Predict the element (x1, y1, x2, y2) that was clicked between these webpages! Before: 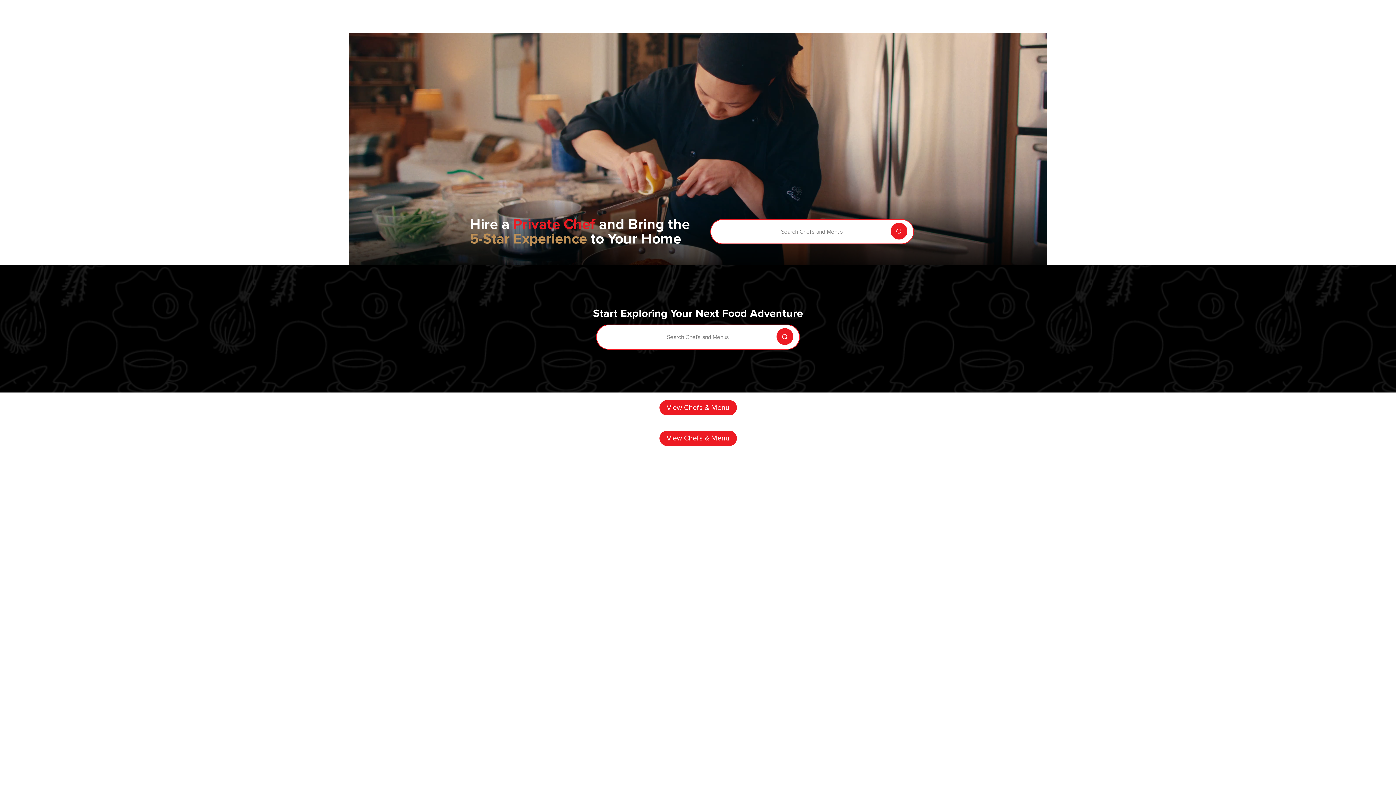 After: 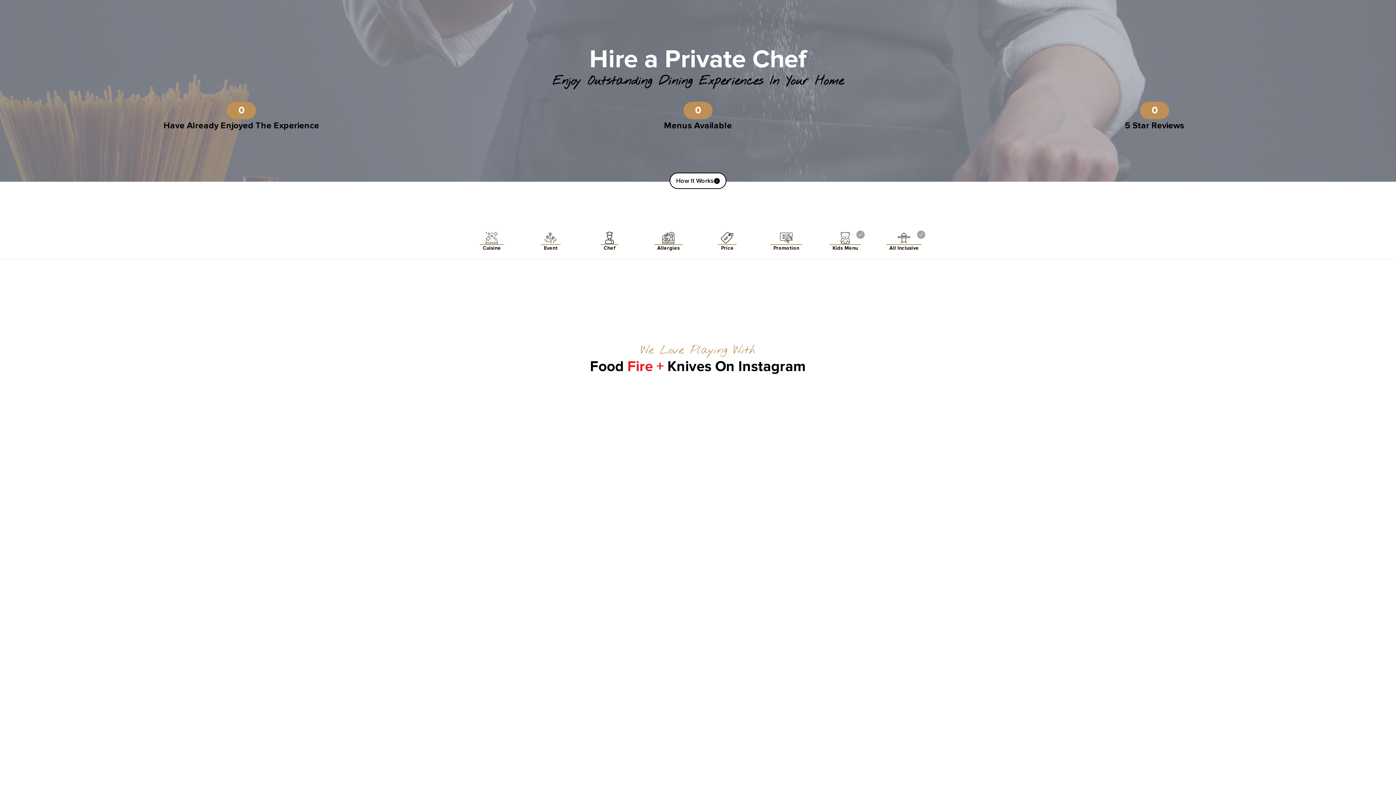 Action: bbox: (659, 400, 737, 416) label: View Chefs & Menu